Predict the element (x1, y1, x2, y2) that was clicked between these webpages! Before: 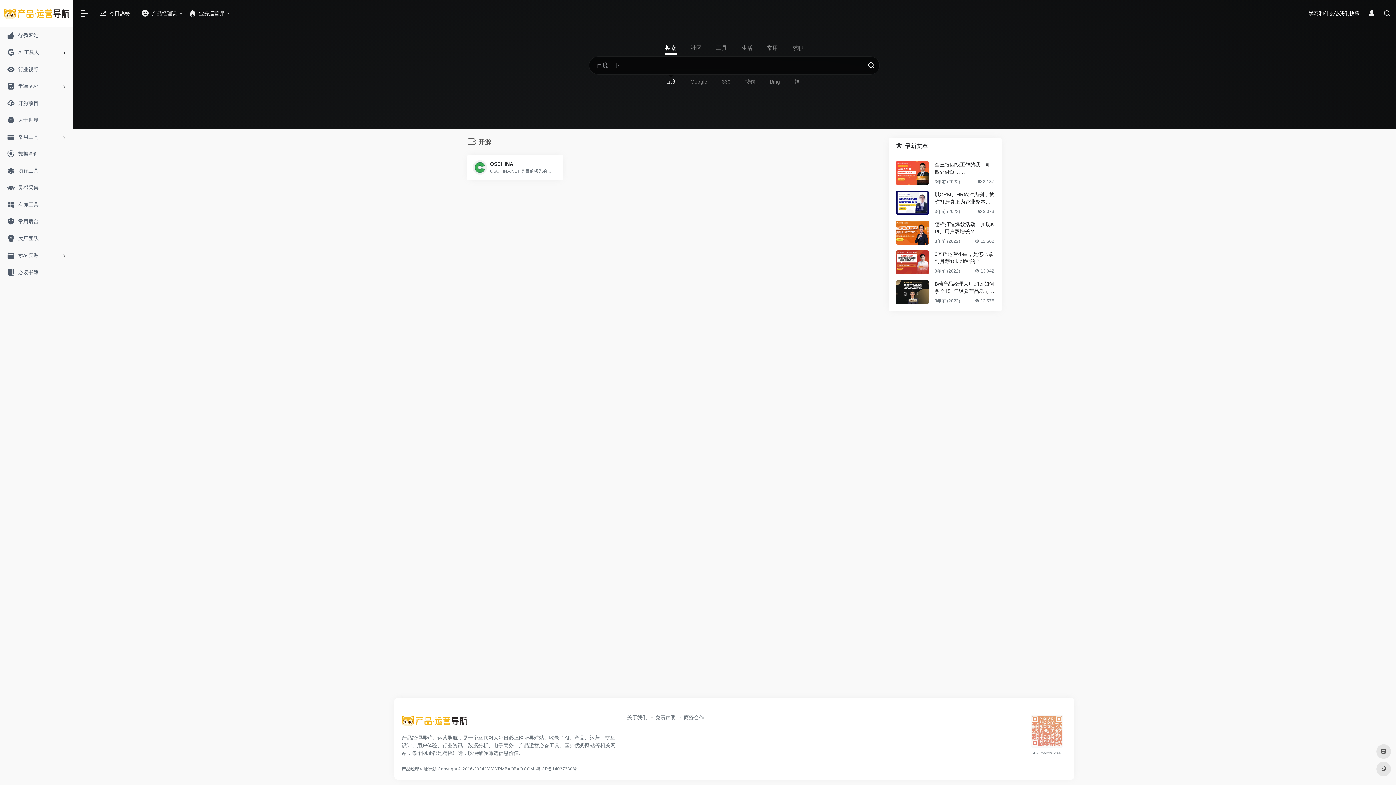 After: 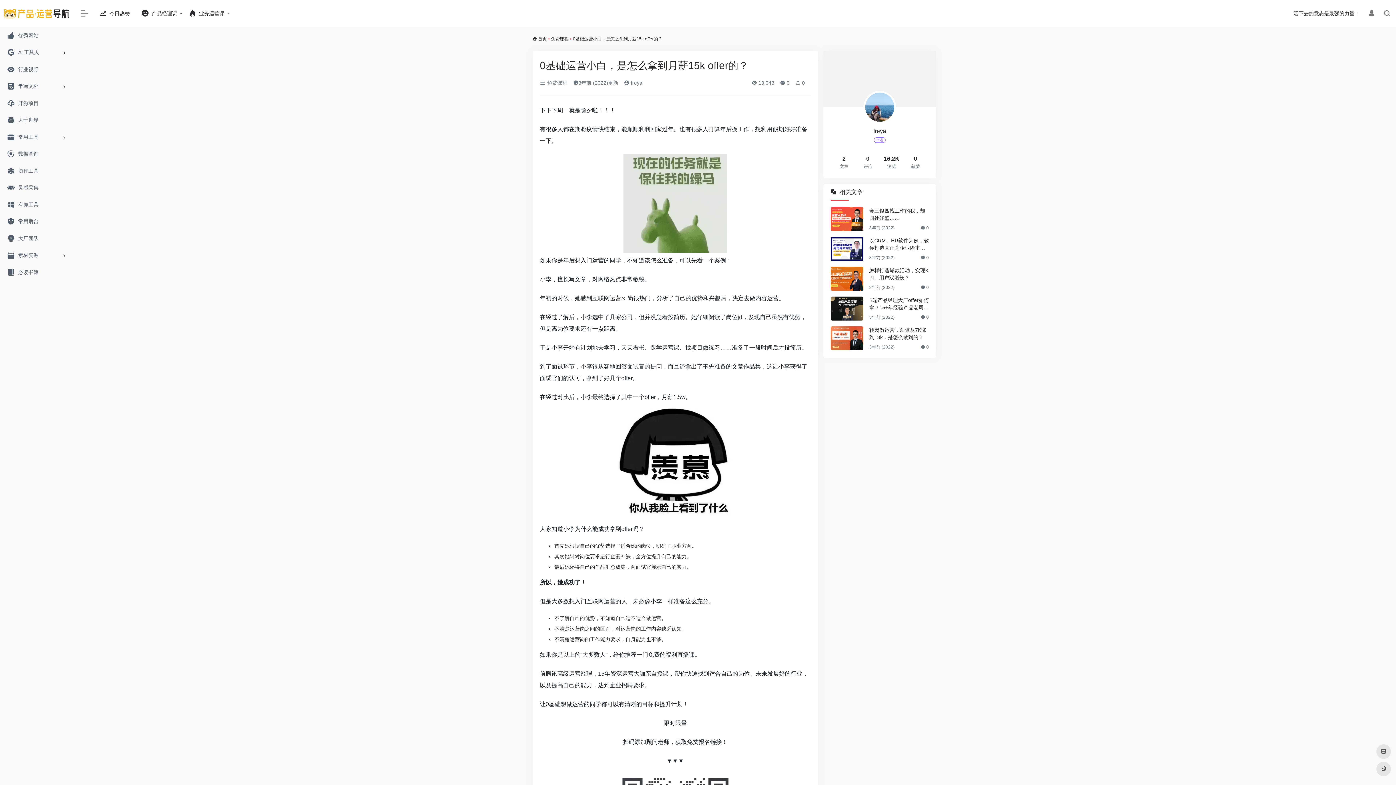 Action: bbox: (896, 250, 929, 274)